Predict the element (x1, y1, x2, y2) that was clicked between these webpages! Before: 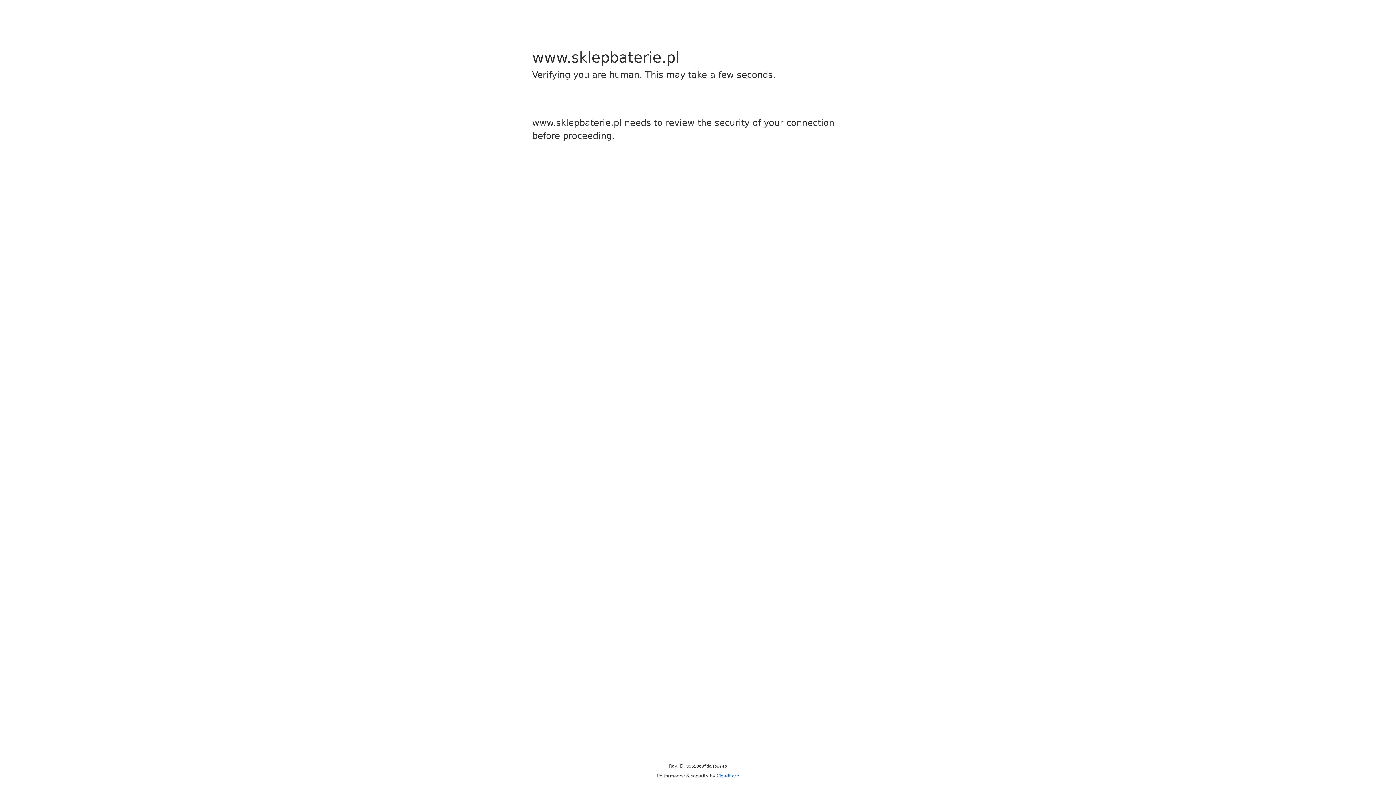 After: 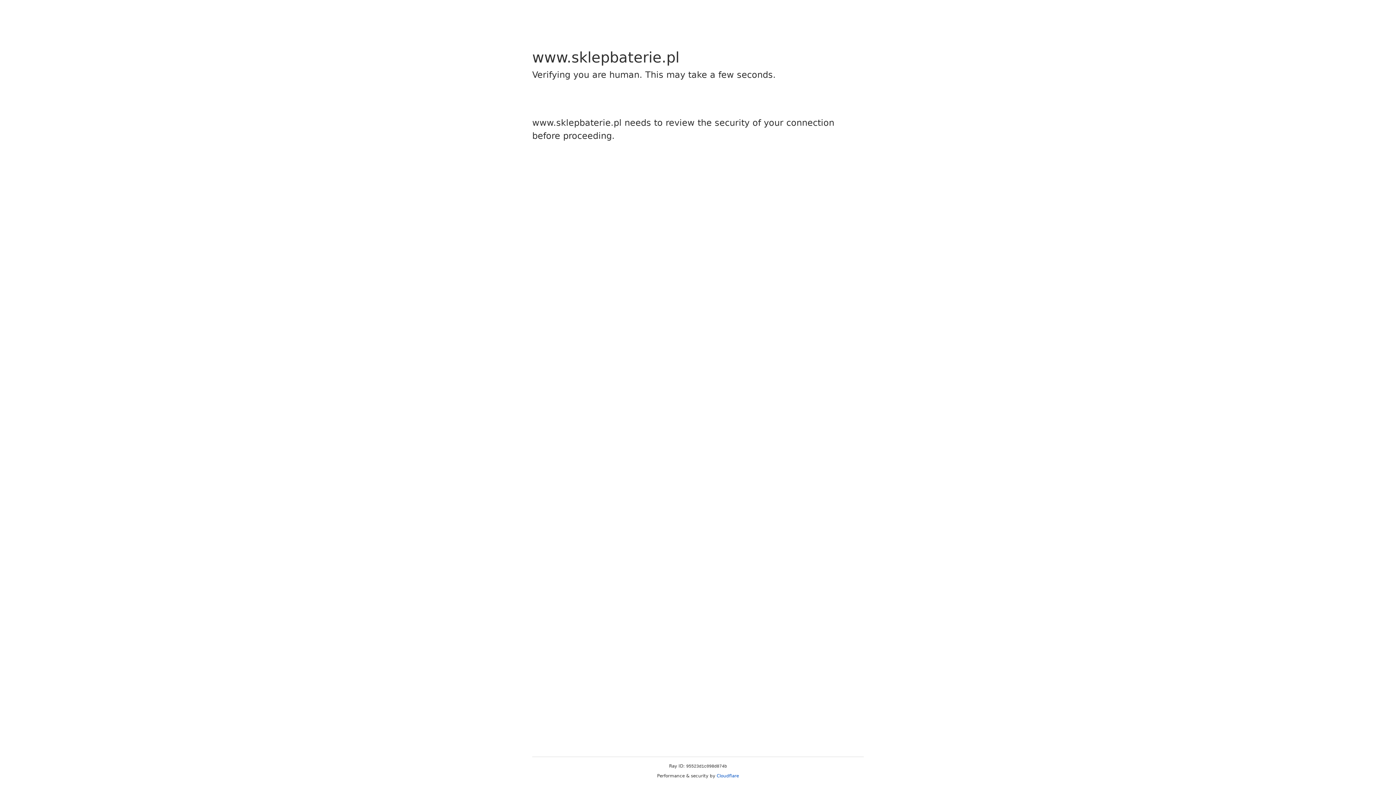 Action: bbox: (716, 773, 739, 778) label: Cloudflare